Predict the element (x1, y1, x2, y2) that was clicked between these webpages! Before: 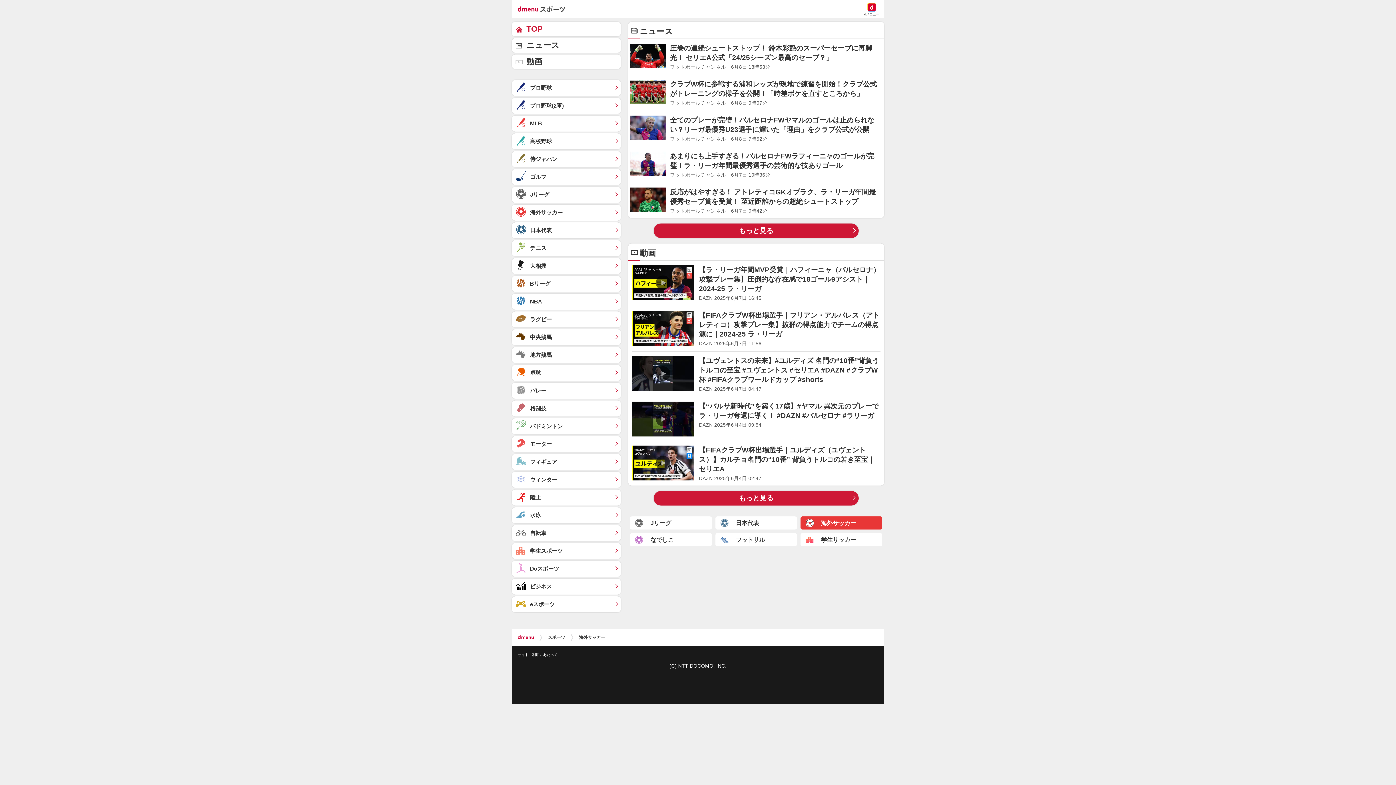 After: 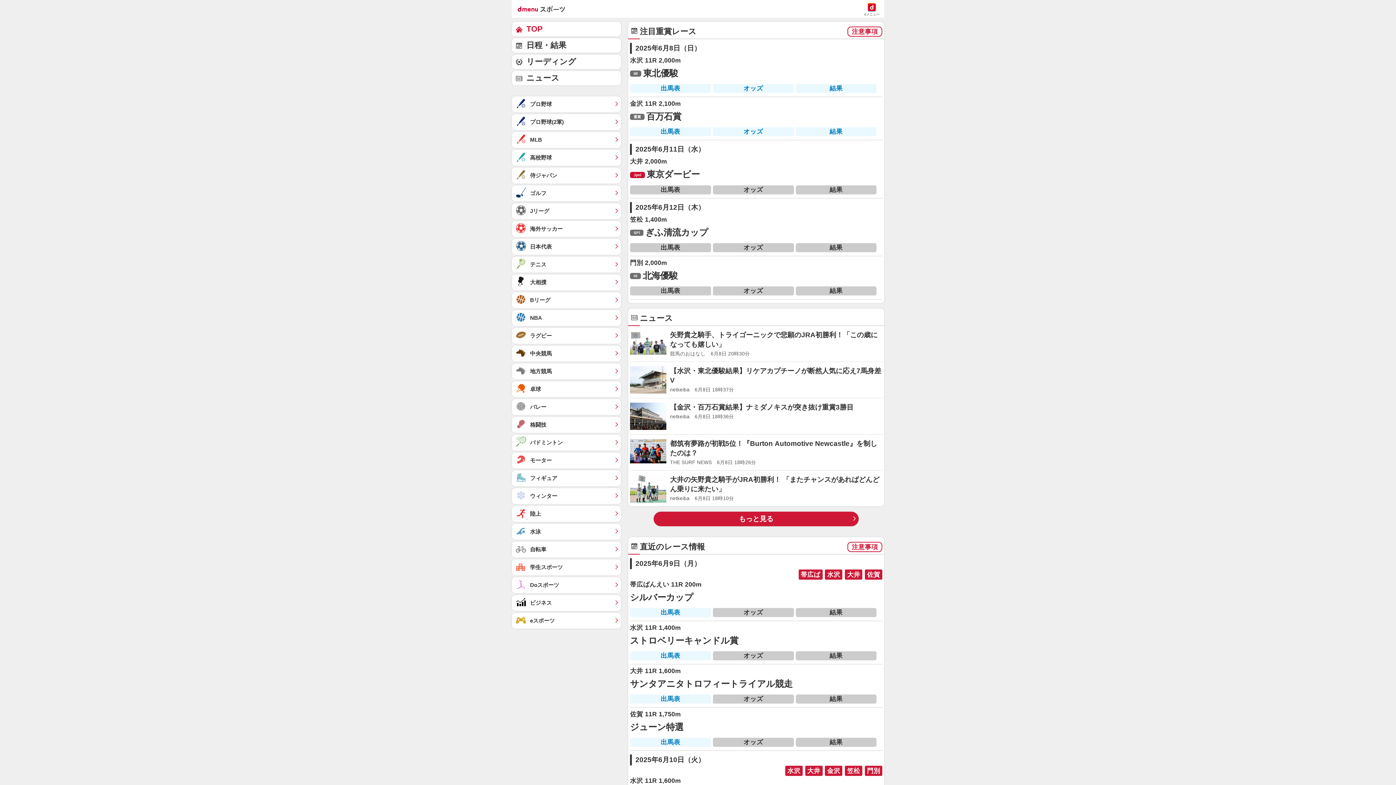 Action: label: 地方競馬	 bbox: (512, 347, 621, 363)